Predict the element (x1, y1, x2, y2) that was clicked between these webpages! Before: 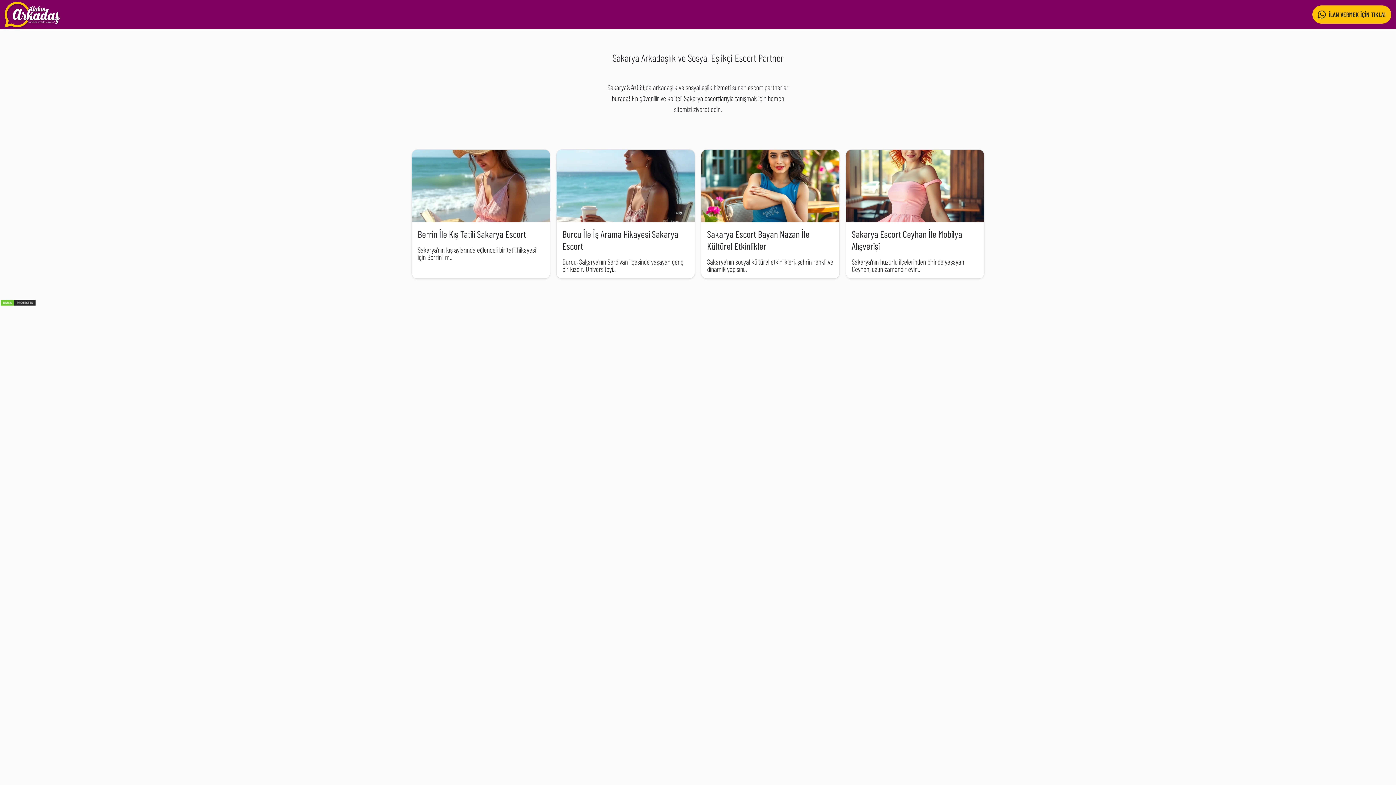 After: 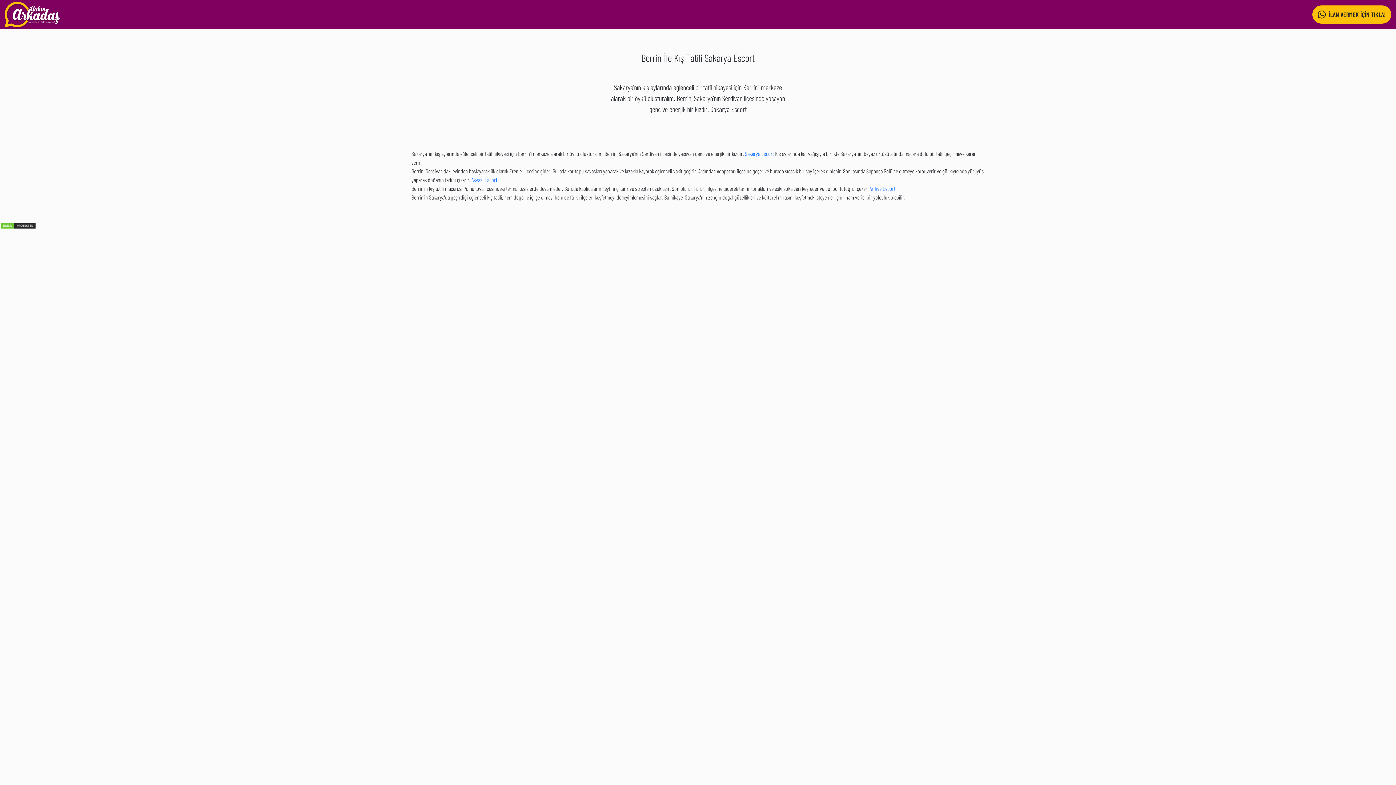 Action: label: Berrin İle Kış Tatili Sakarya Escort bbox: (417, 228, 526, 239)